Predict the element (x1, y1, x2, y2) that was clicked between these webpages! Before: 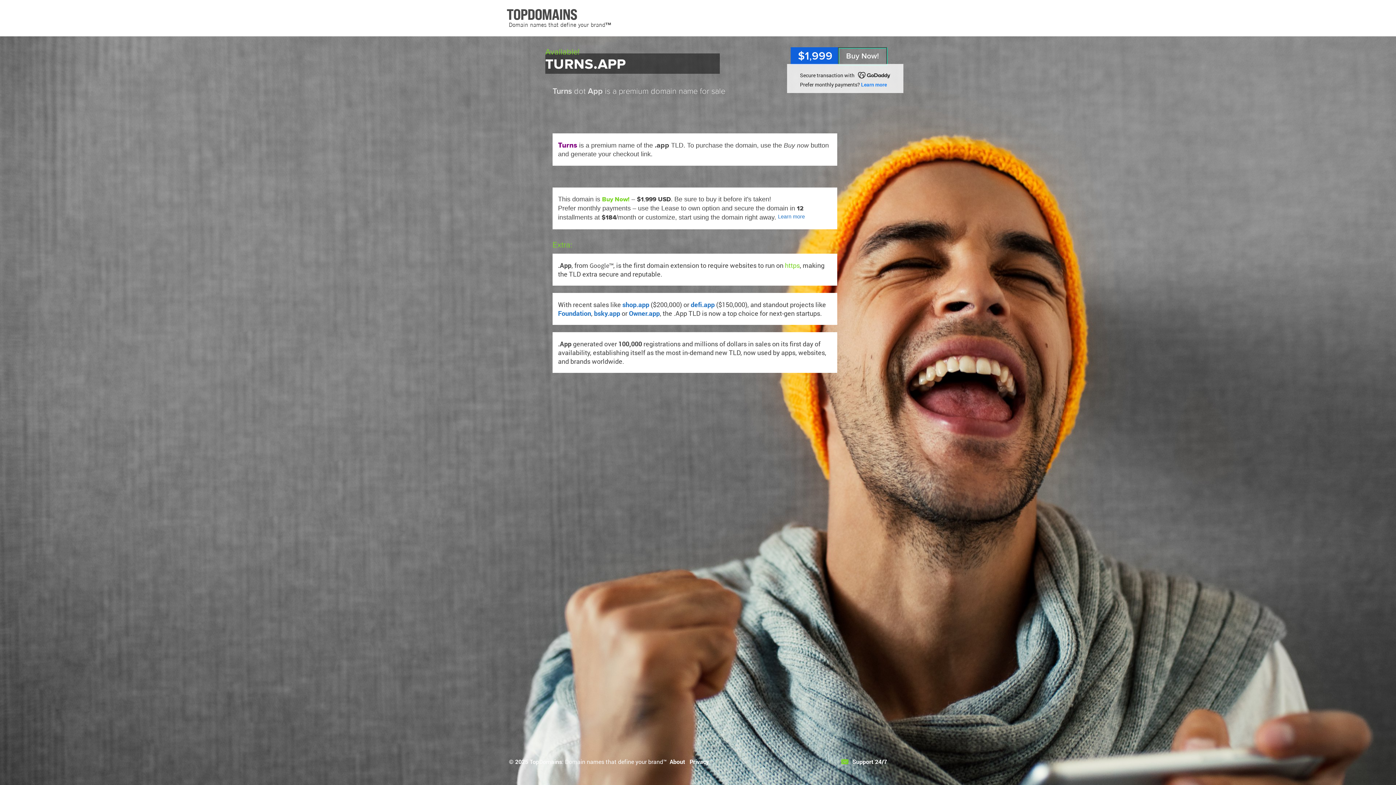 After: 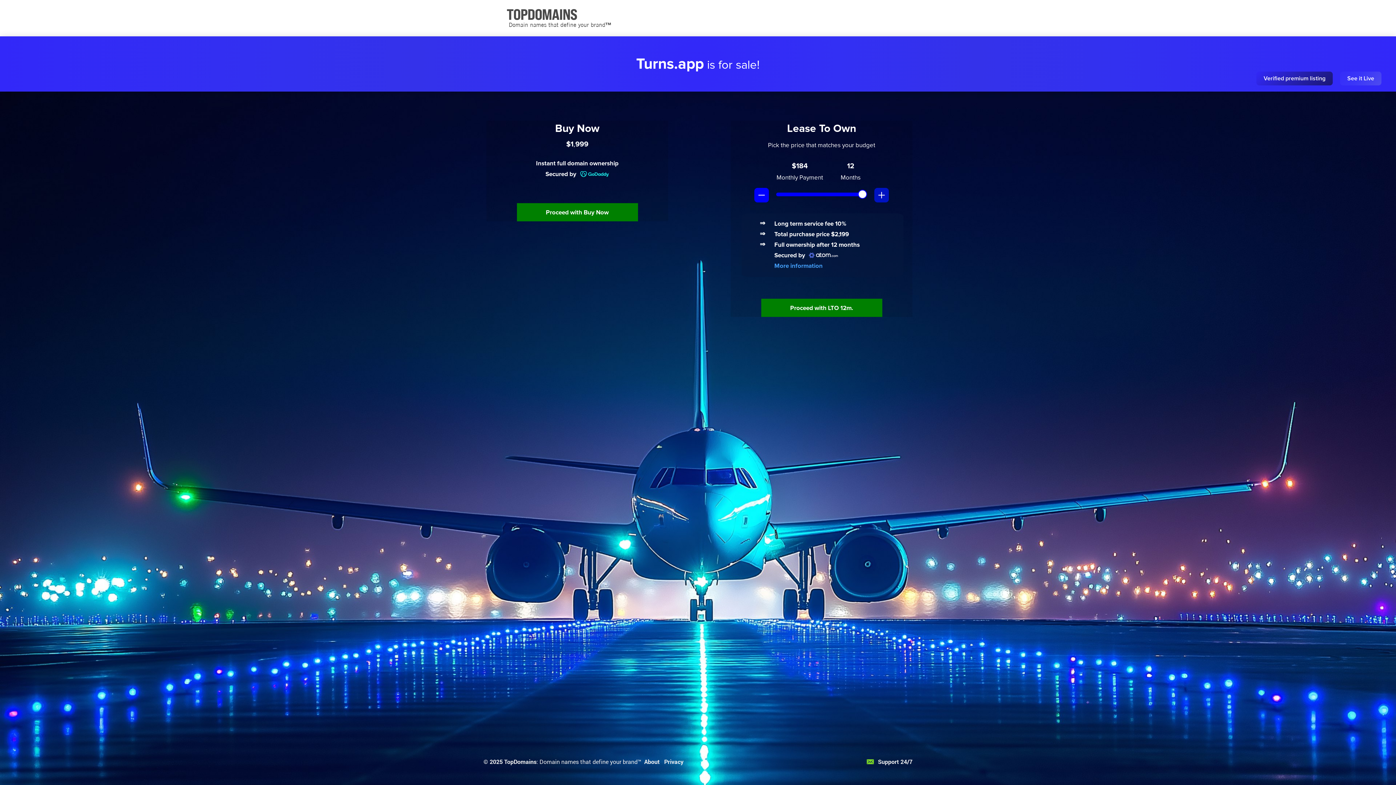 Action: bbox: (778, 213, 805, 219) label: Learn more